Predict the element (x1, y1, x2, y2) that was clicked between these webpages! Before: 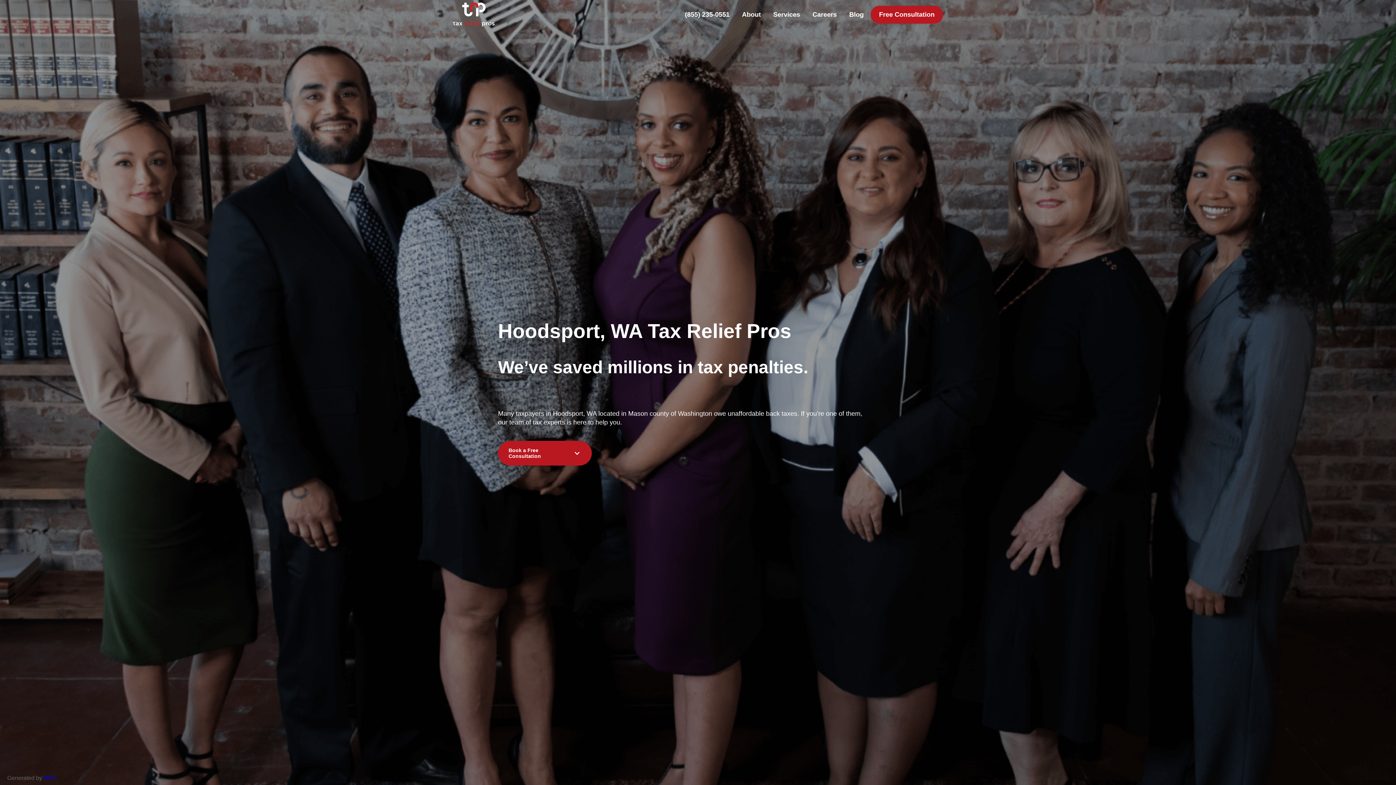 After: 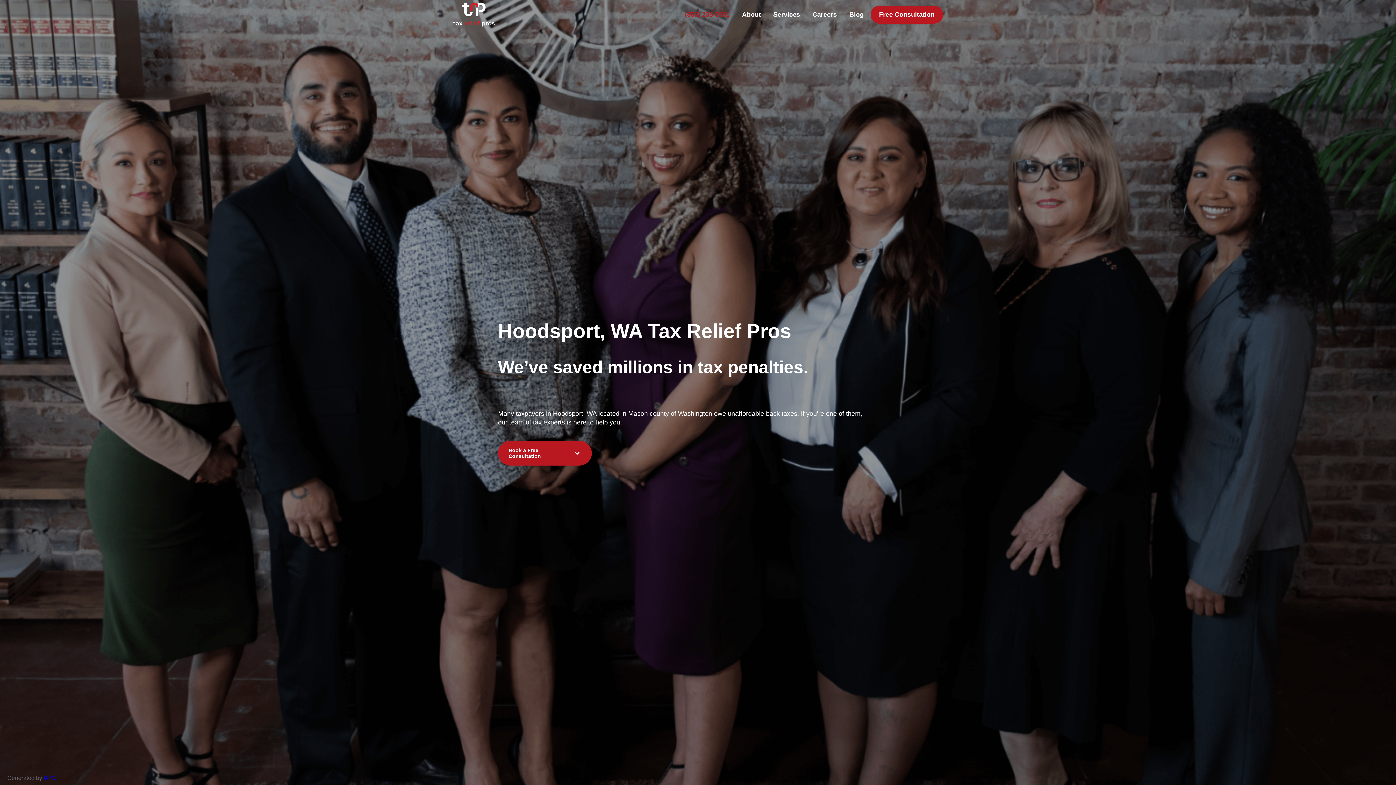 Action: label: (855) 235-0551 bbox: (679, 5, 735, 23)